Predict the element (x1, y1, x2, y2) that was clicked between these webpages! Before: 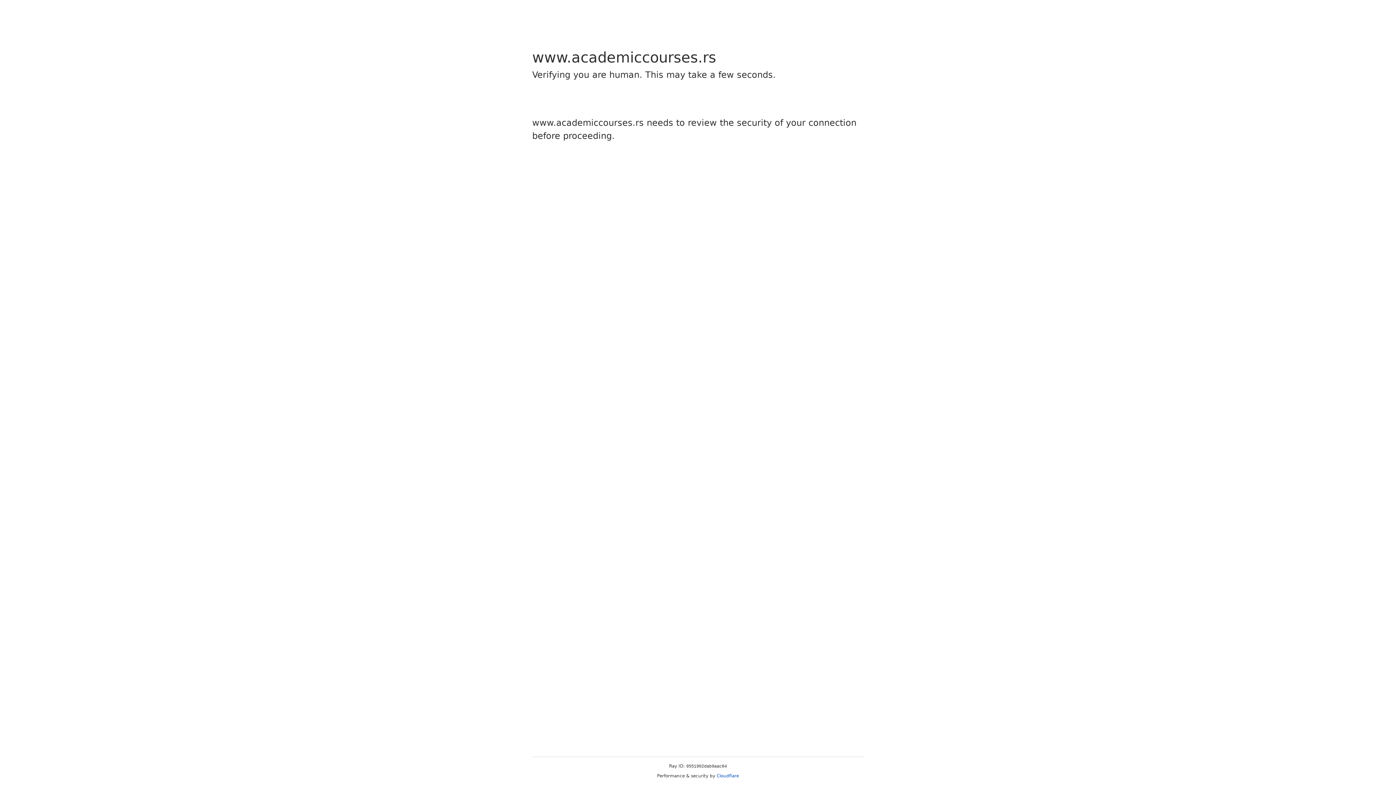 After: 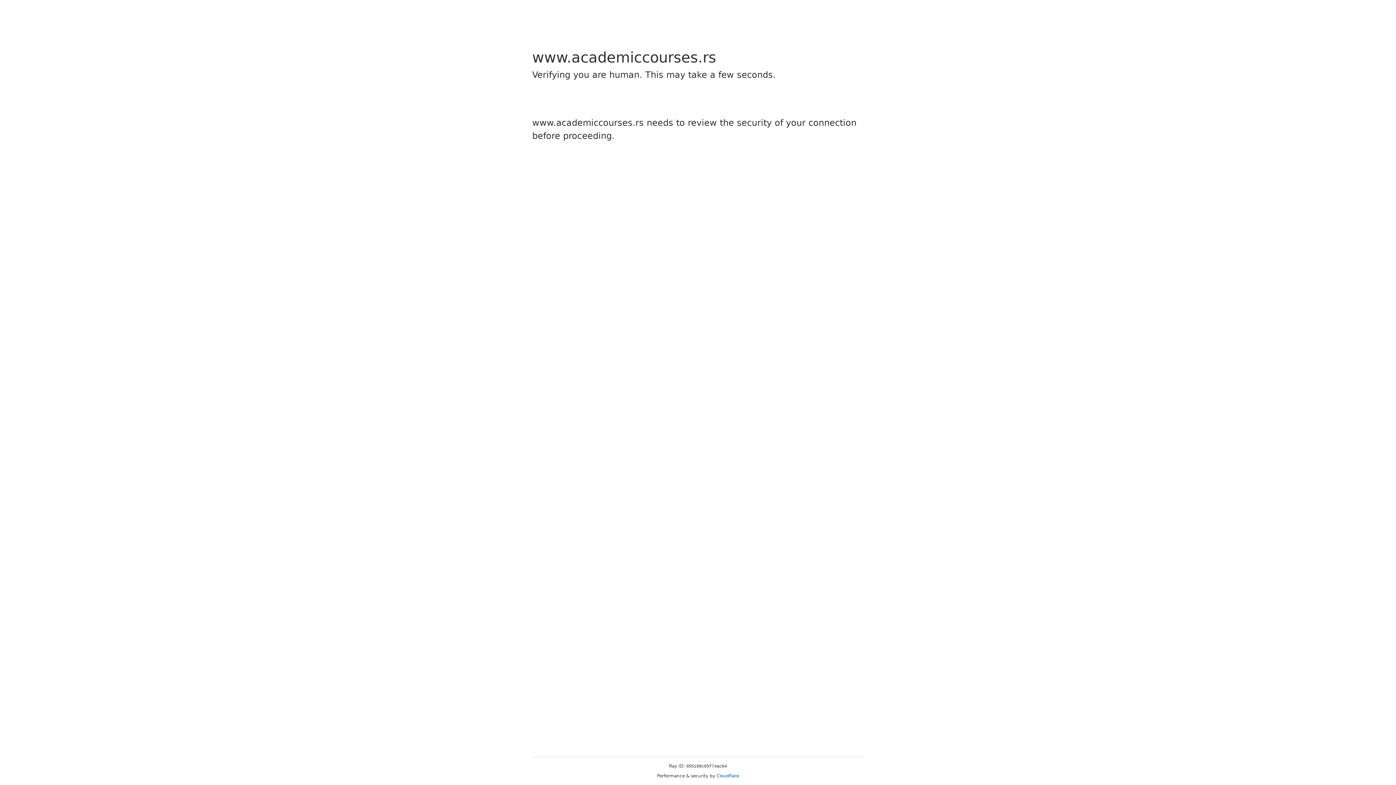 Action: bbox: (716, 773, 739, 778) label: Cloudflare